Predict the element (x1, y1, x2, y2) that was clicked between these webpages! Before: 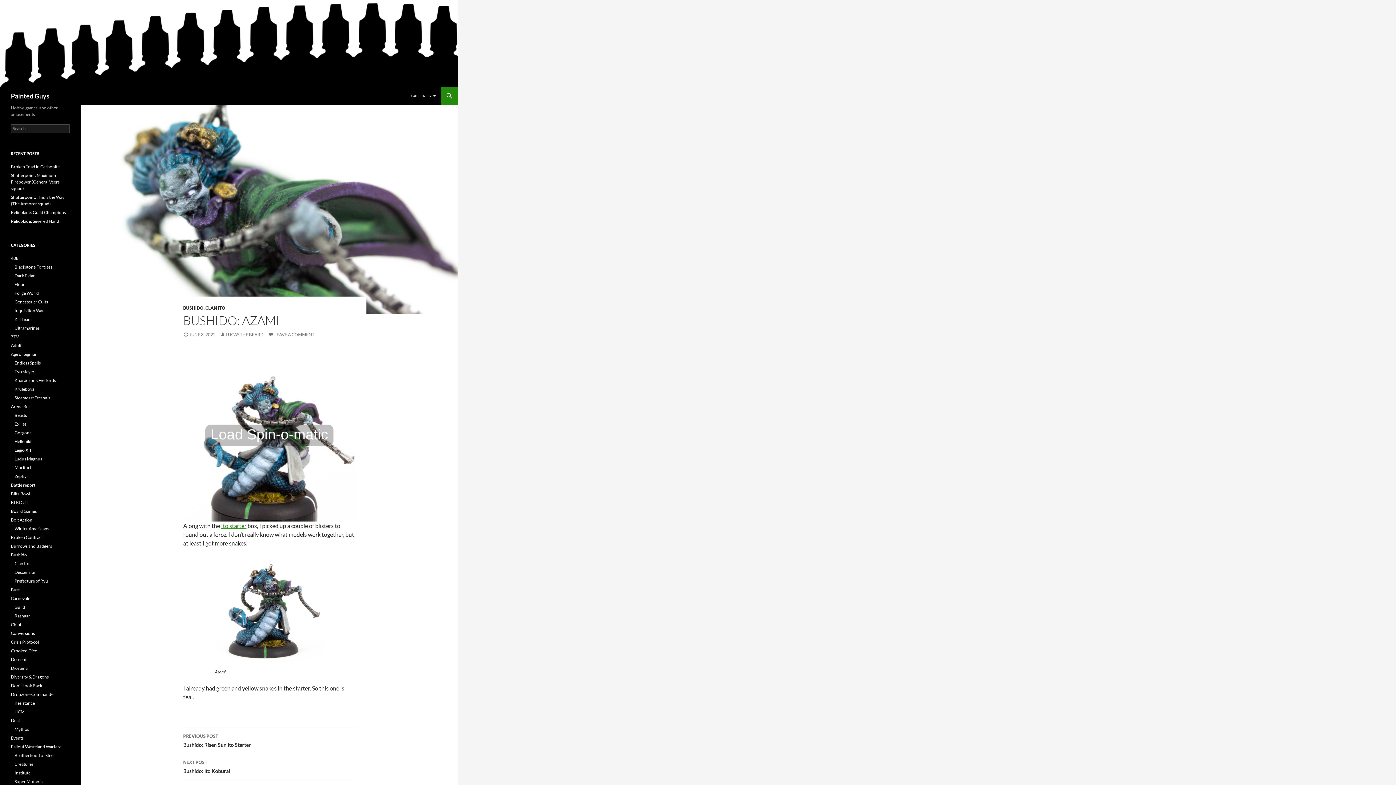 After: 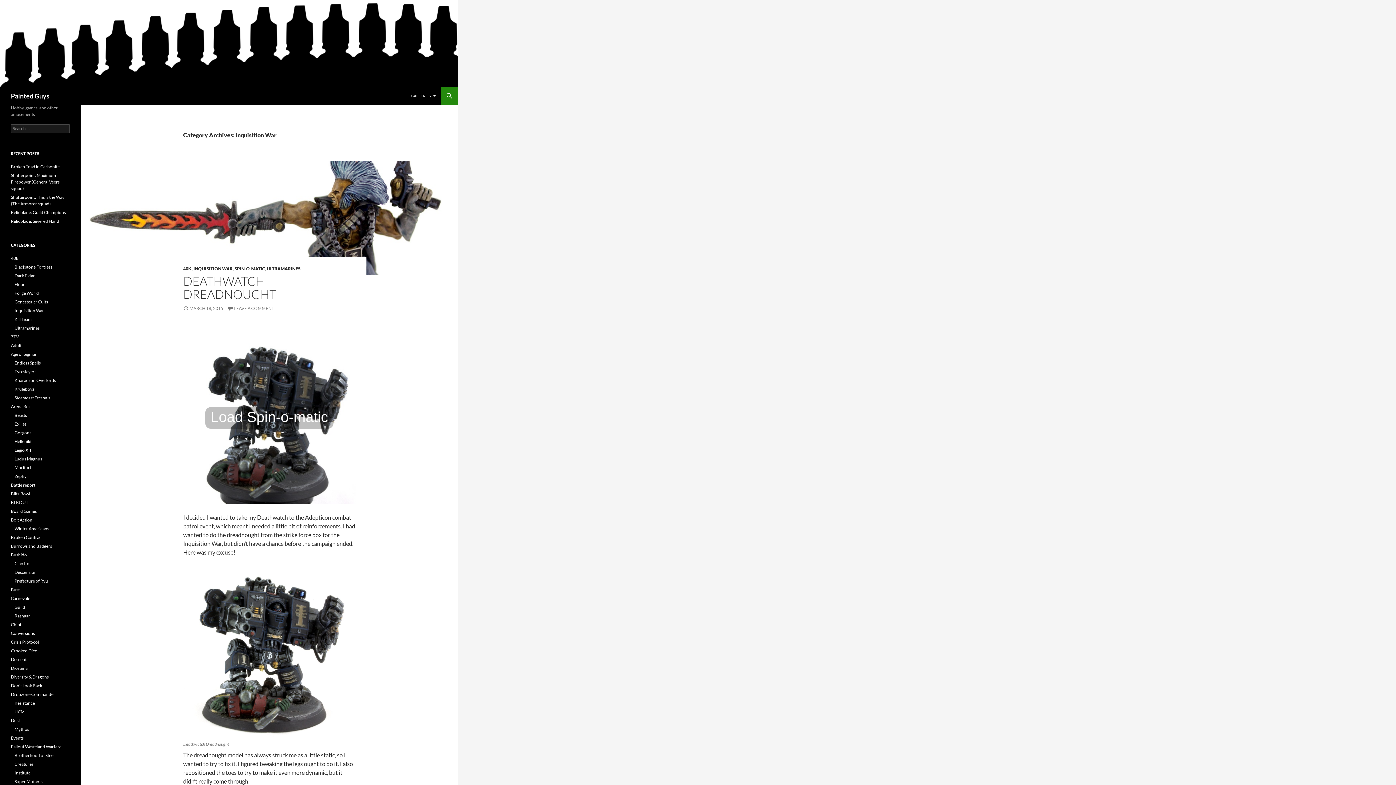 Action: label: Inquisition War bbox: (14, 308, 44, 313)